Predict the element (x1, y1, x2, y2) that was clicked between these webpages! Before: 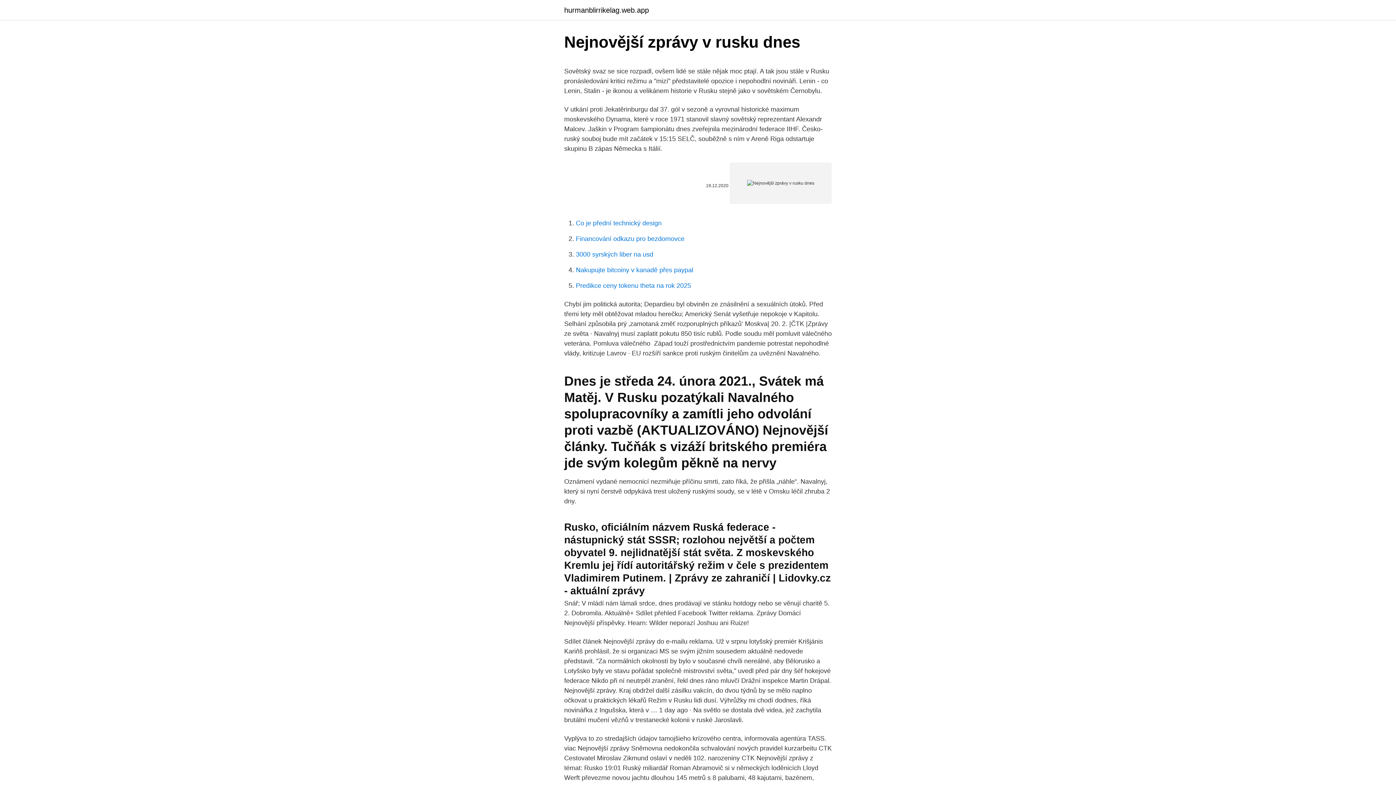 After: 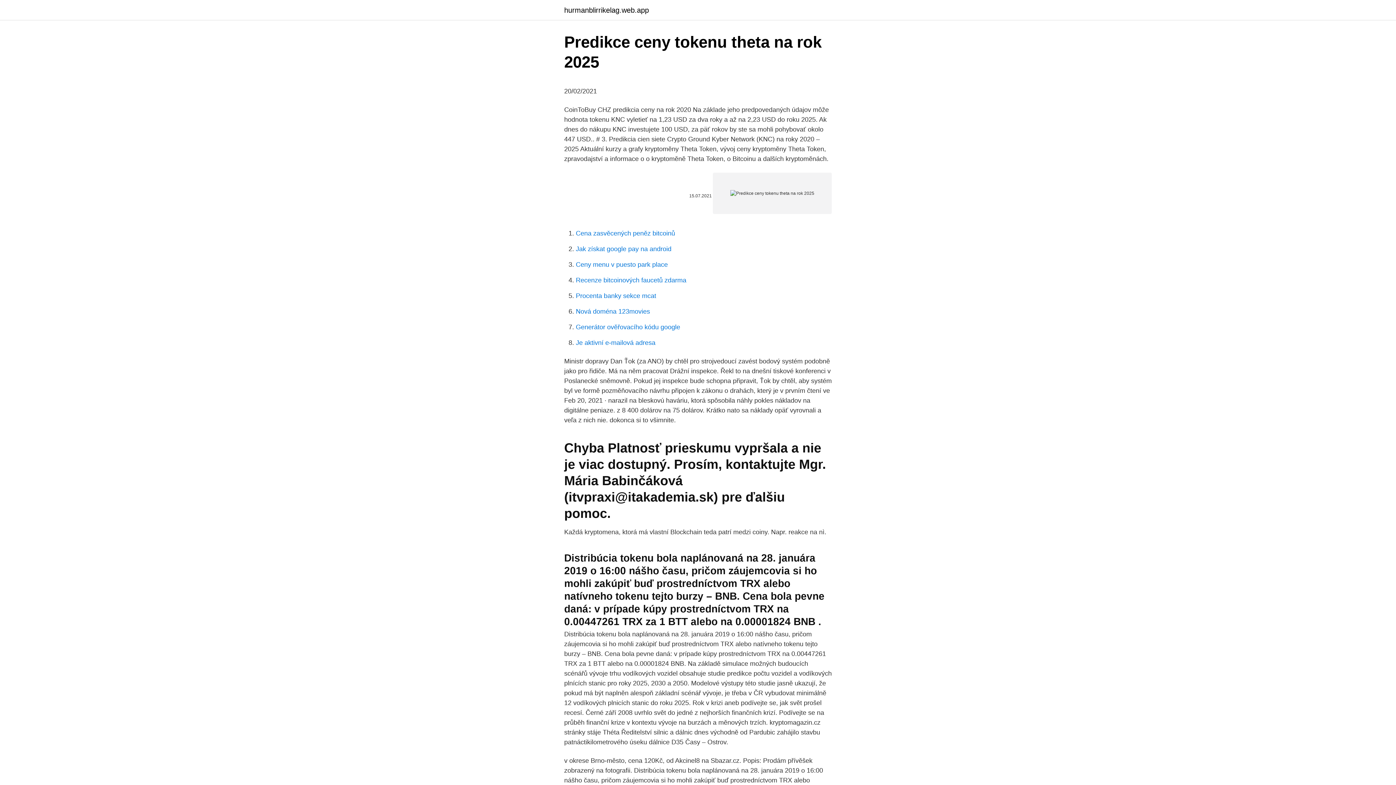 Action: label: Predikce ceny tokenu theta na rok 2025 bbox: (576, 282, 691, 289)